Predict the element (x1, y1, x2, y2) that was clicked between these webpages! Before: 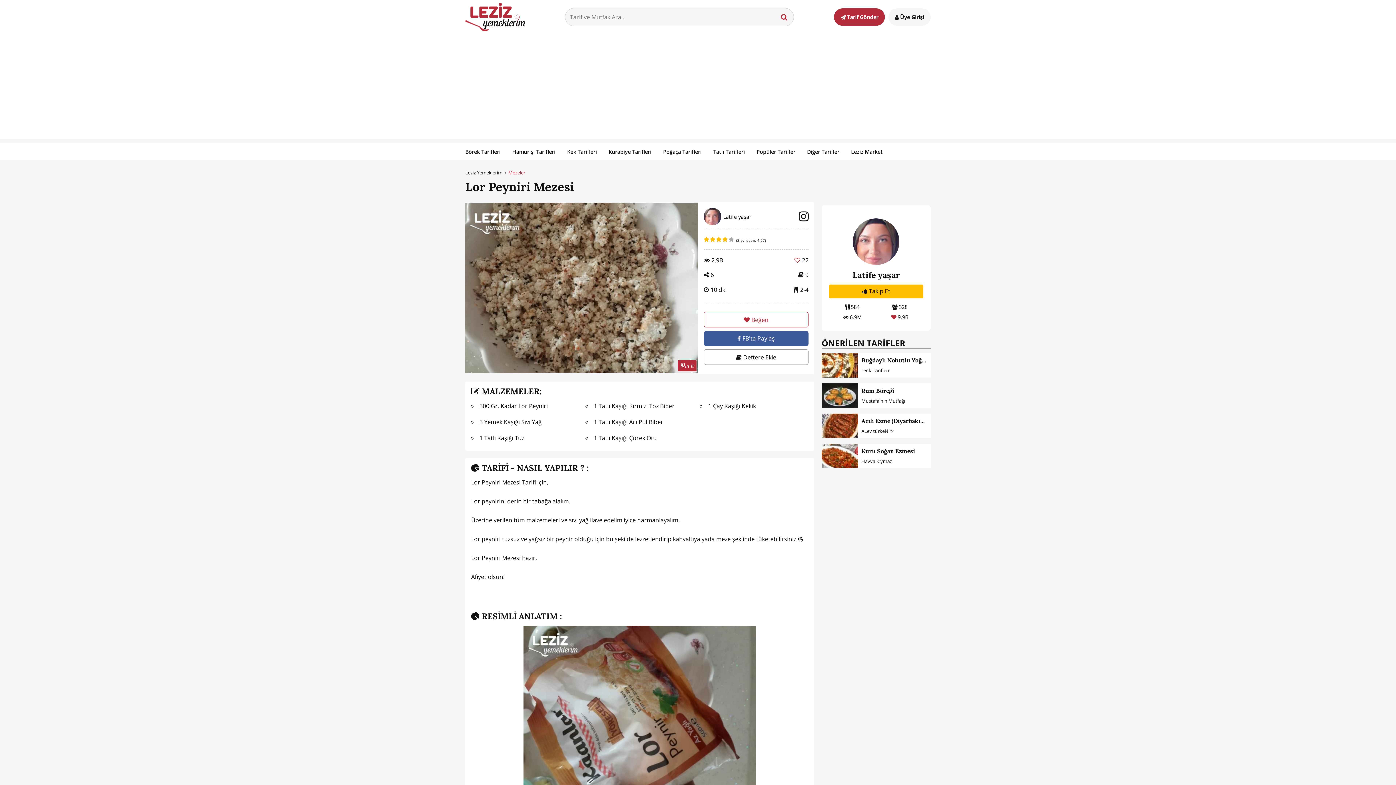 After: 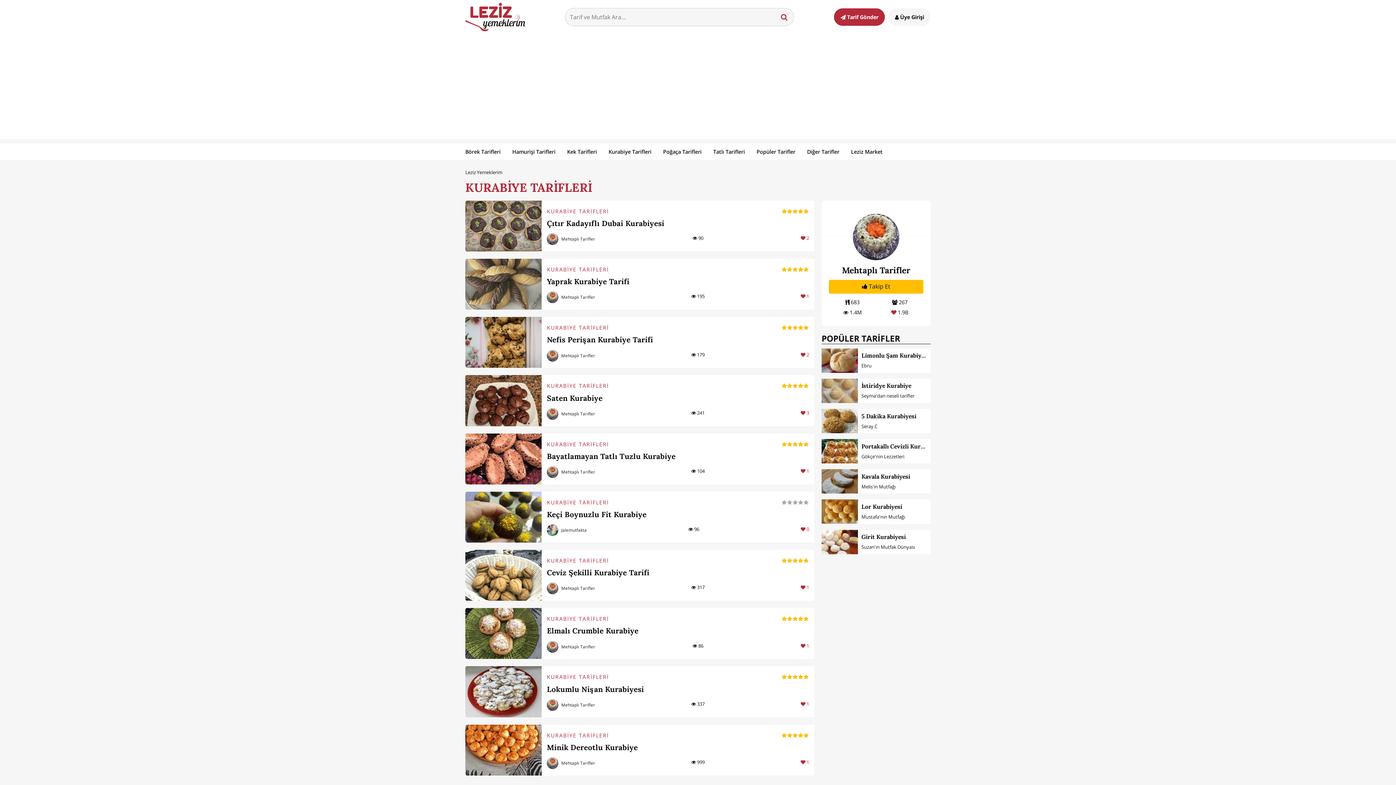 Action: bbox: (608, 143, 651, 160) label: Kurabiye Tarifleri